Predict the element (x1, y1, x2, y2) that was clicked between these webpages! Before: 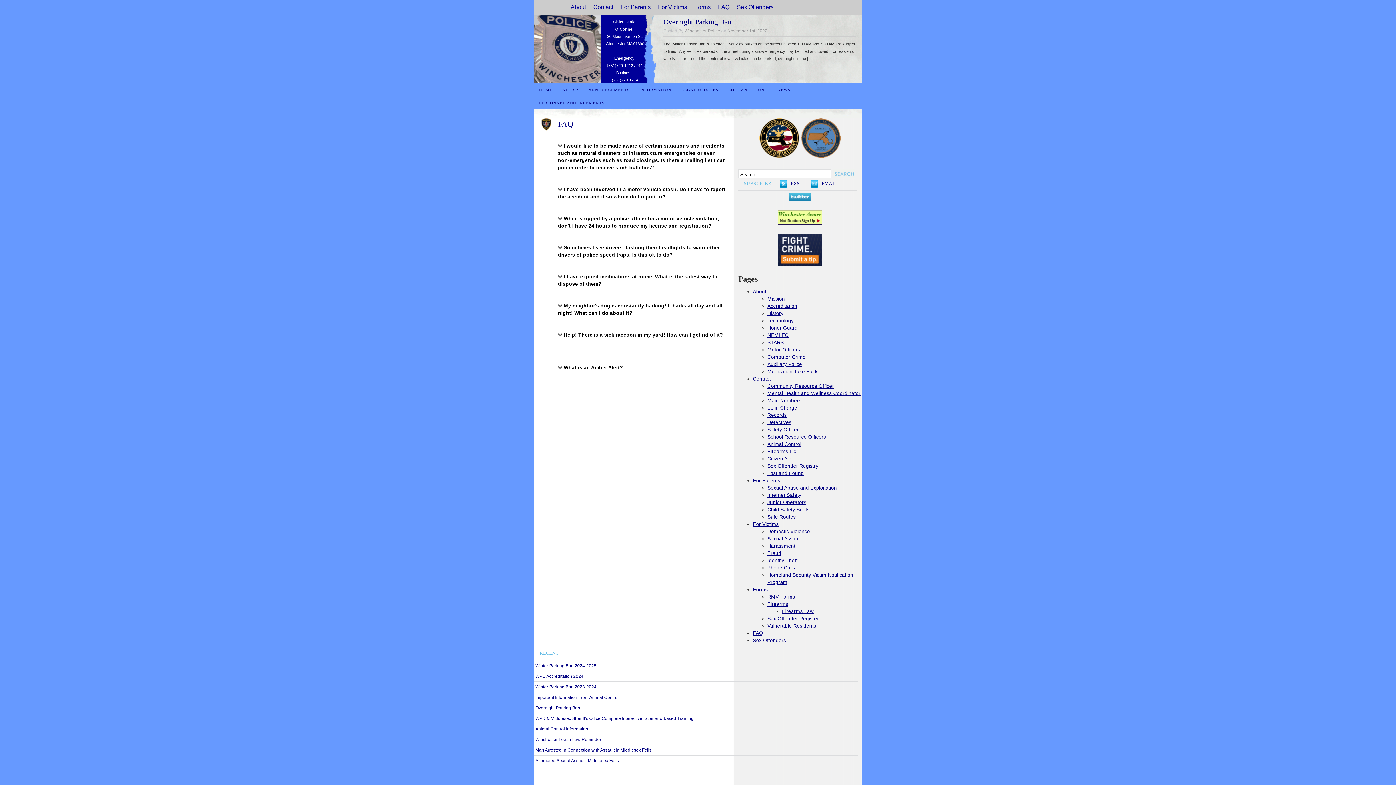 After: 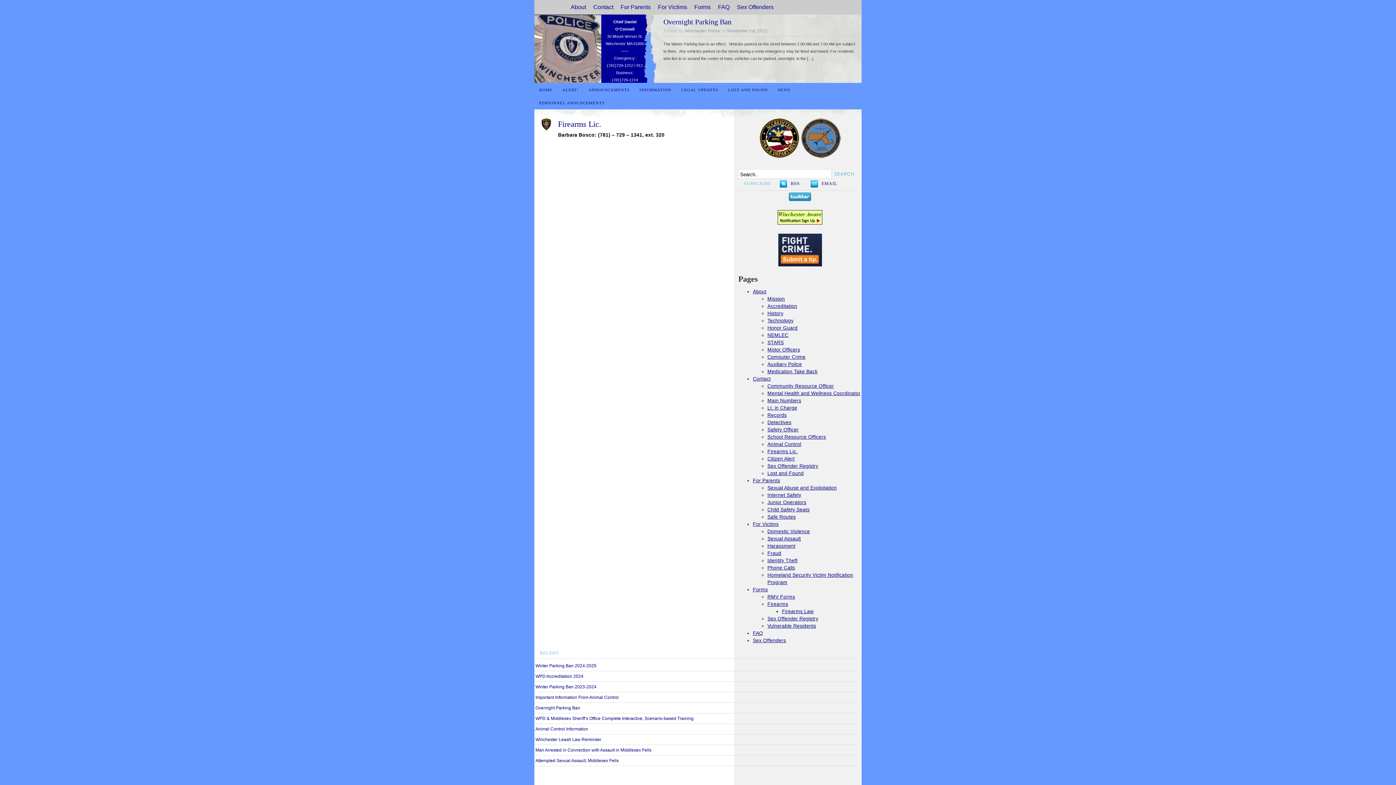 Action: bbox: (767, 449, 797, 454) label: Firearms Lic.